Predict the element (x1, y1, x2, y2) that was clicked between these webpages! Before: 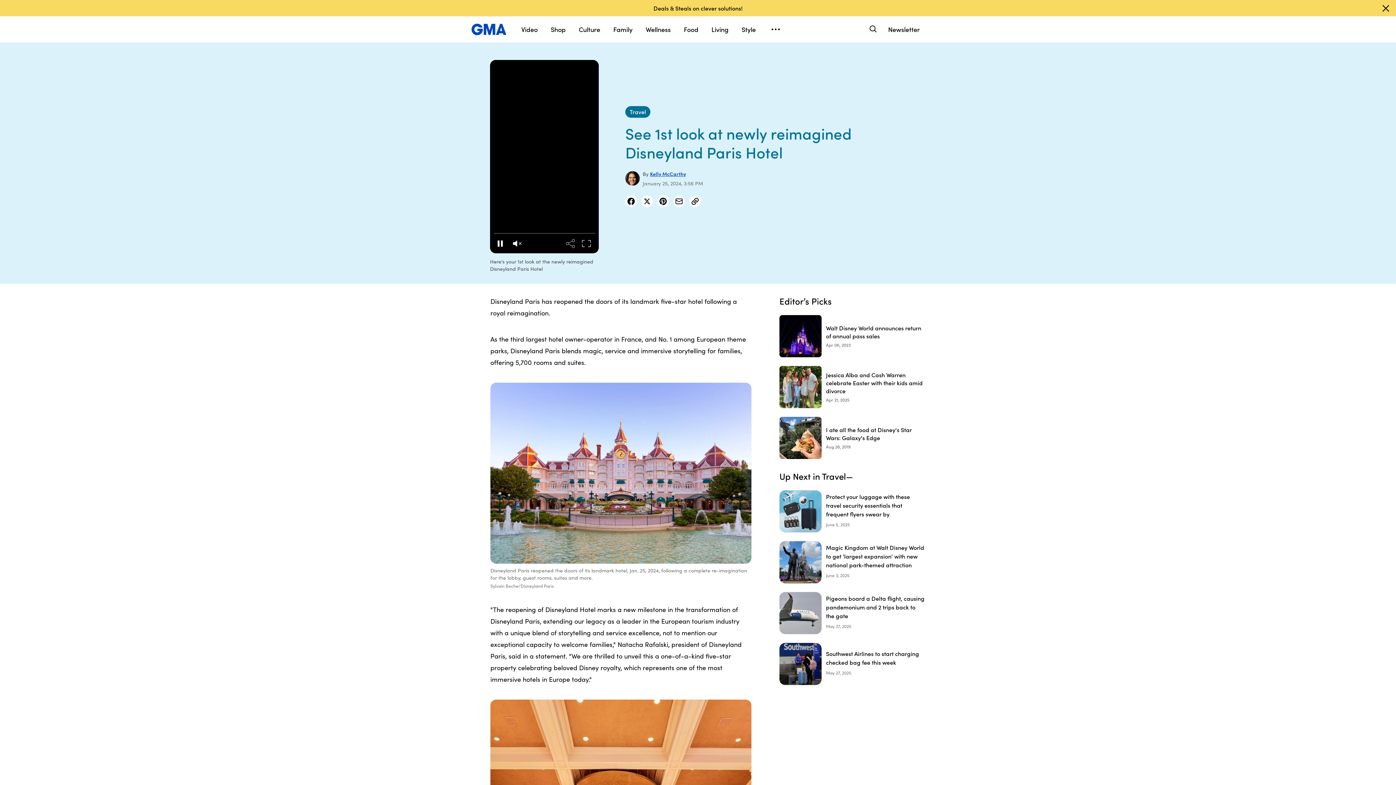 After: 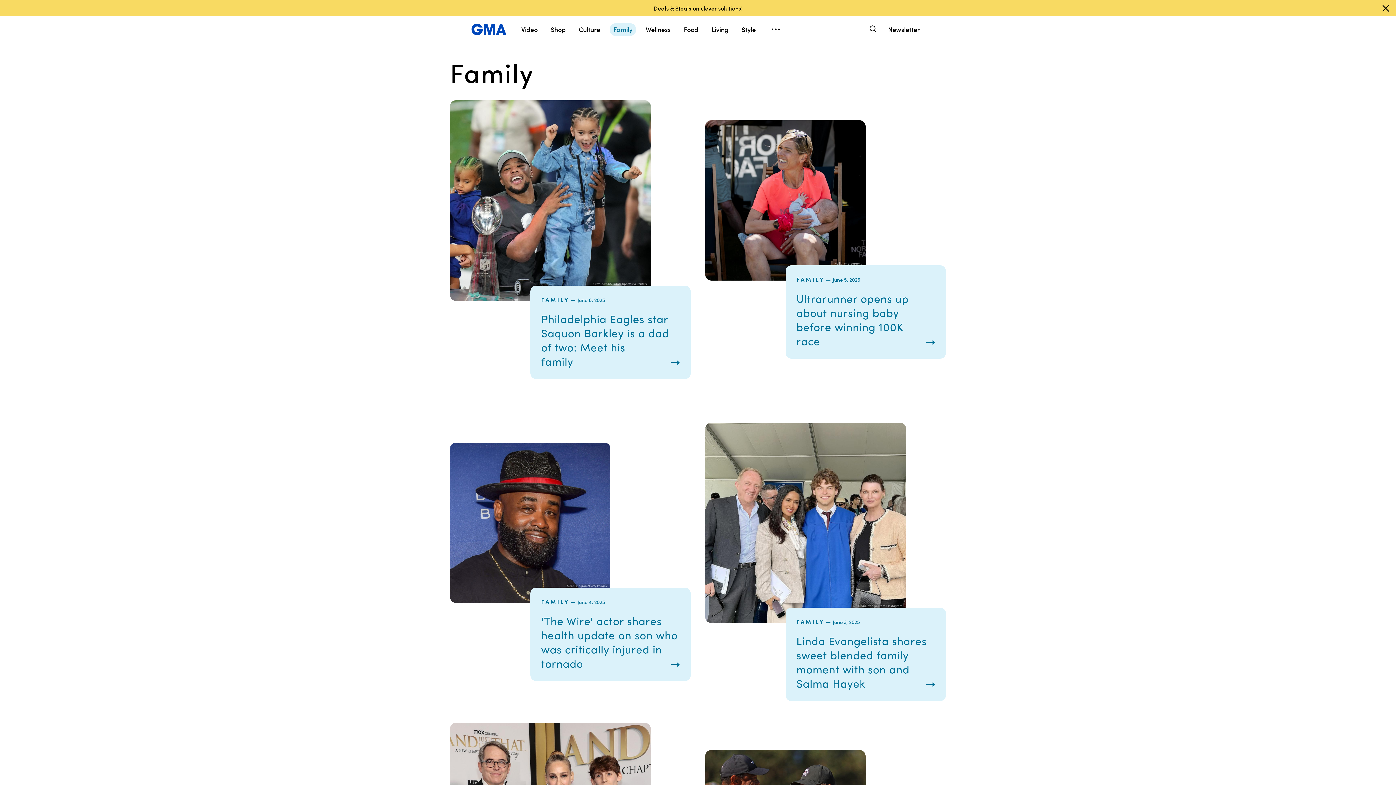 Action: label: Family bbox: (609, 23, 636, 36)